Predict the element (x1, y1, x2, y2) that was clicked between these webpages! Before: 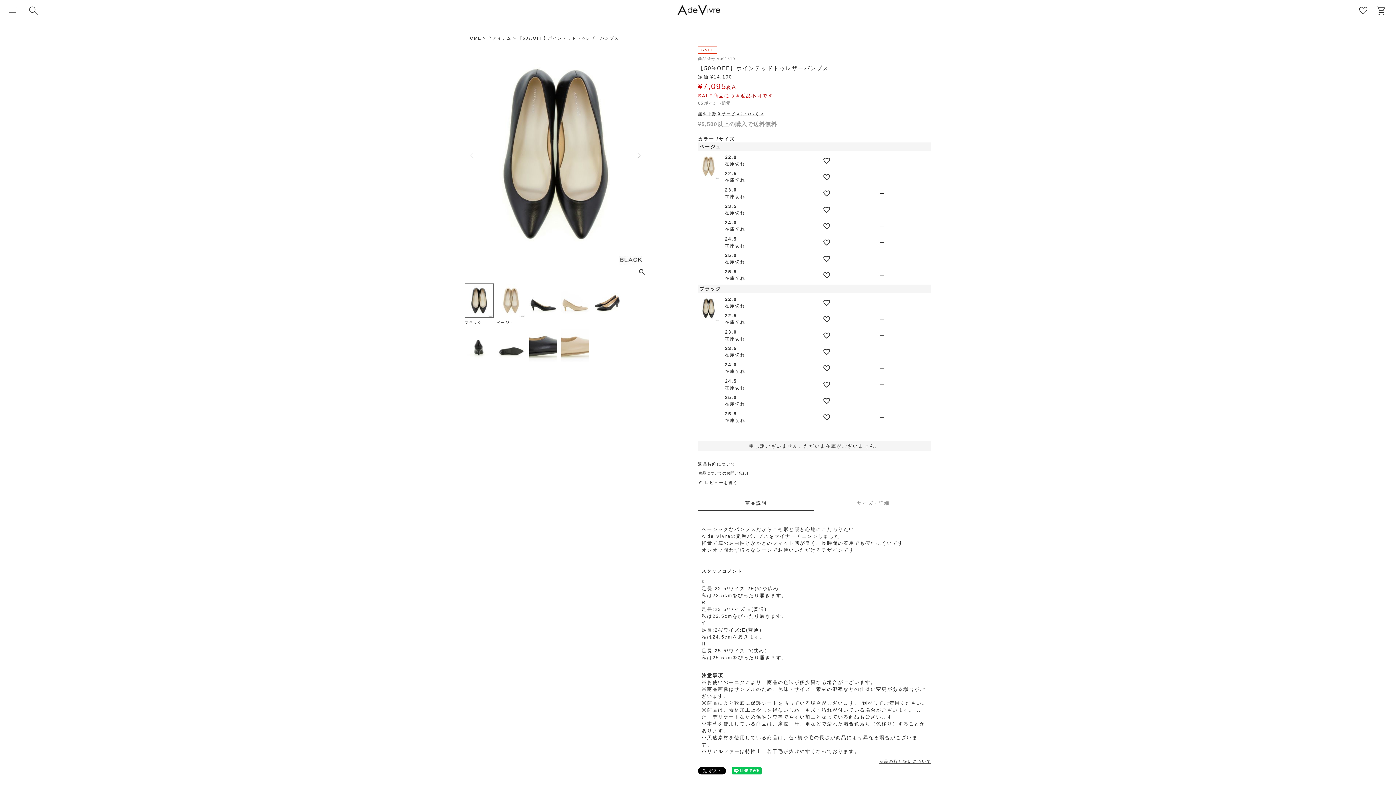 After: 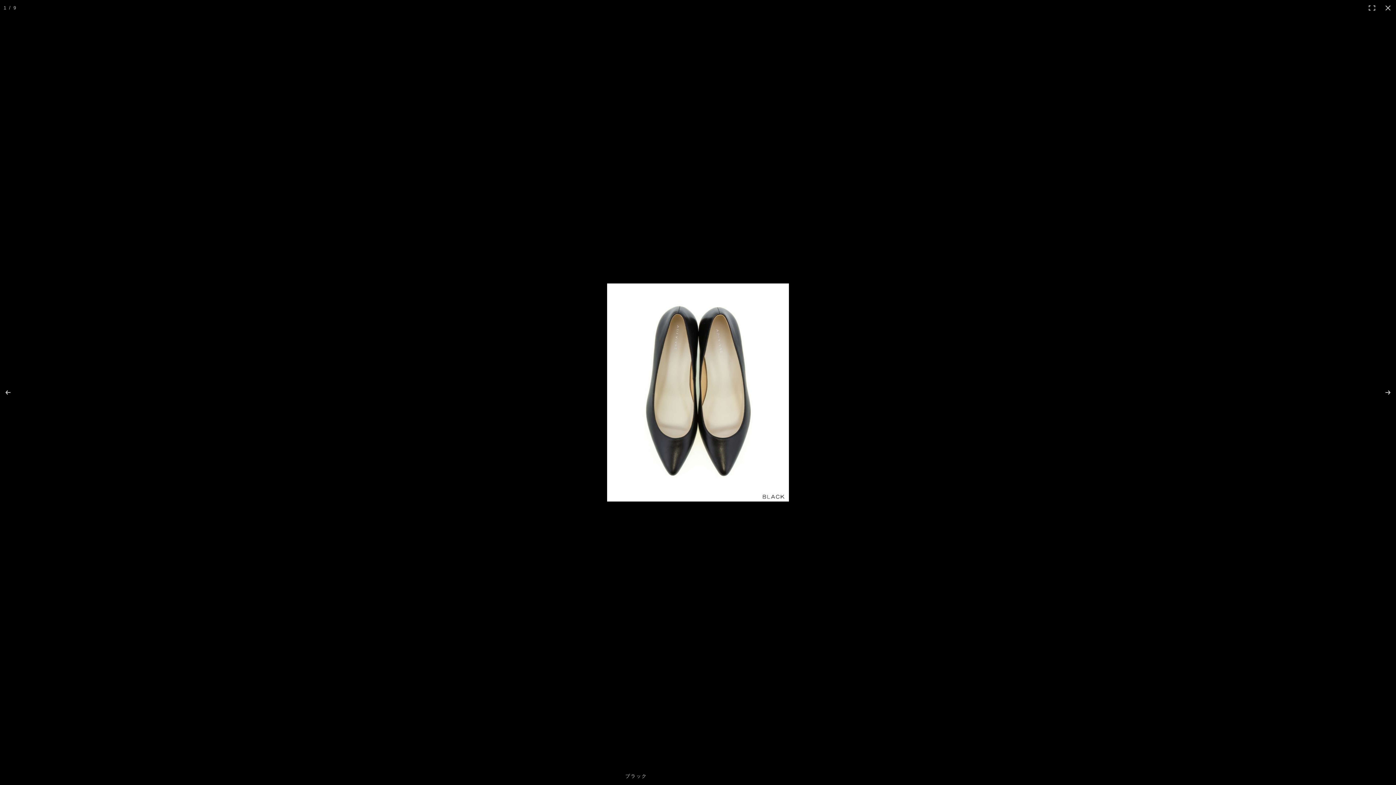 Action: bbox: (637, 267, 646, 277)